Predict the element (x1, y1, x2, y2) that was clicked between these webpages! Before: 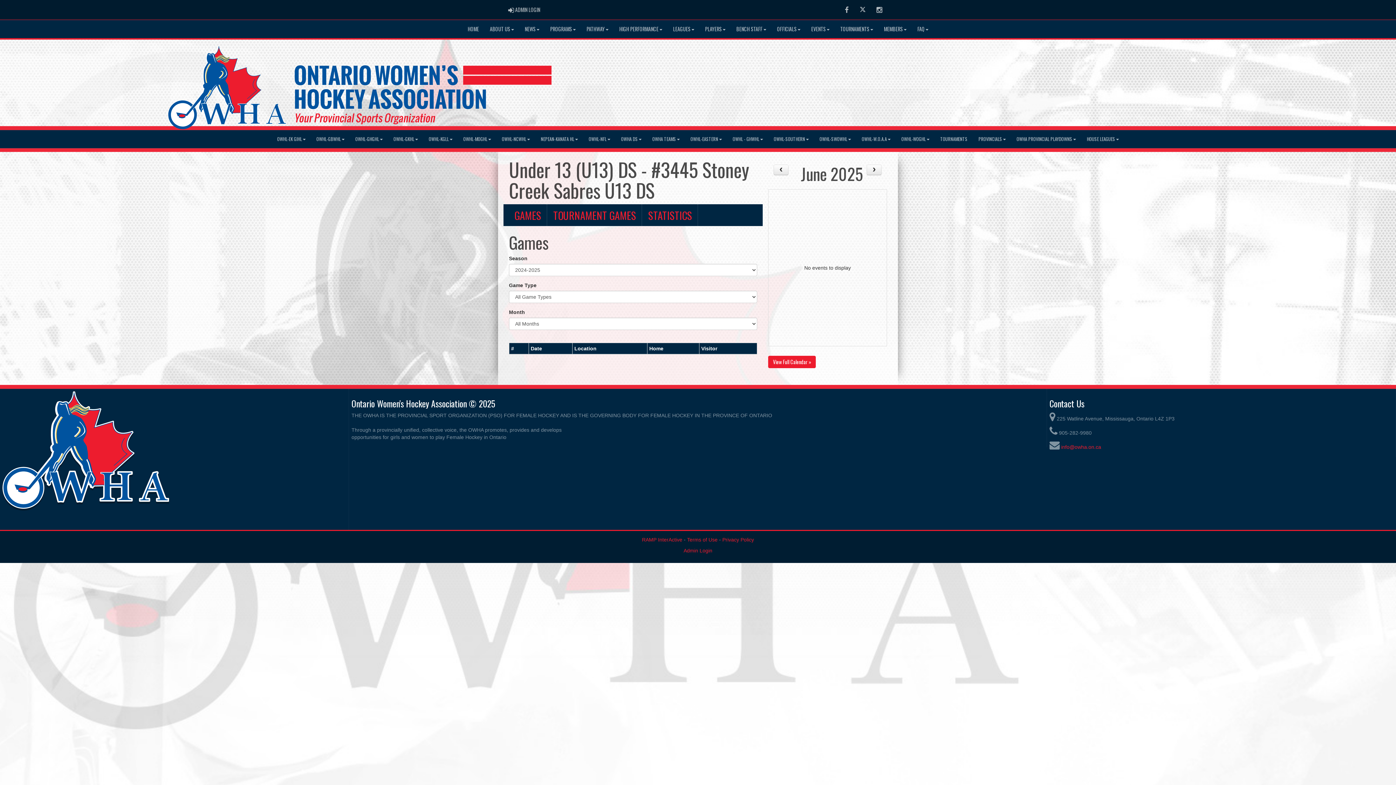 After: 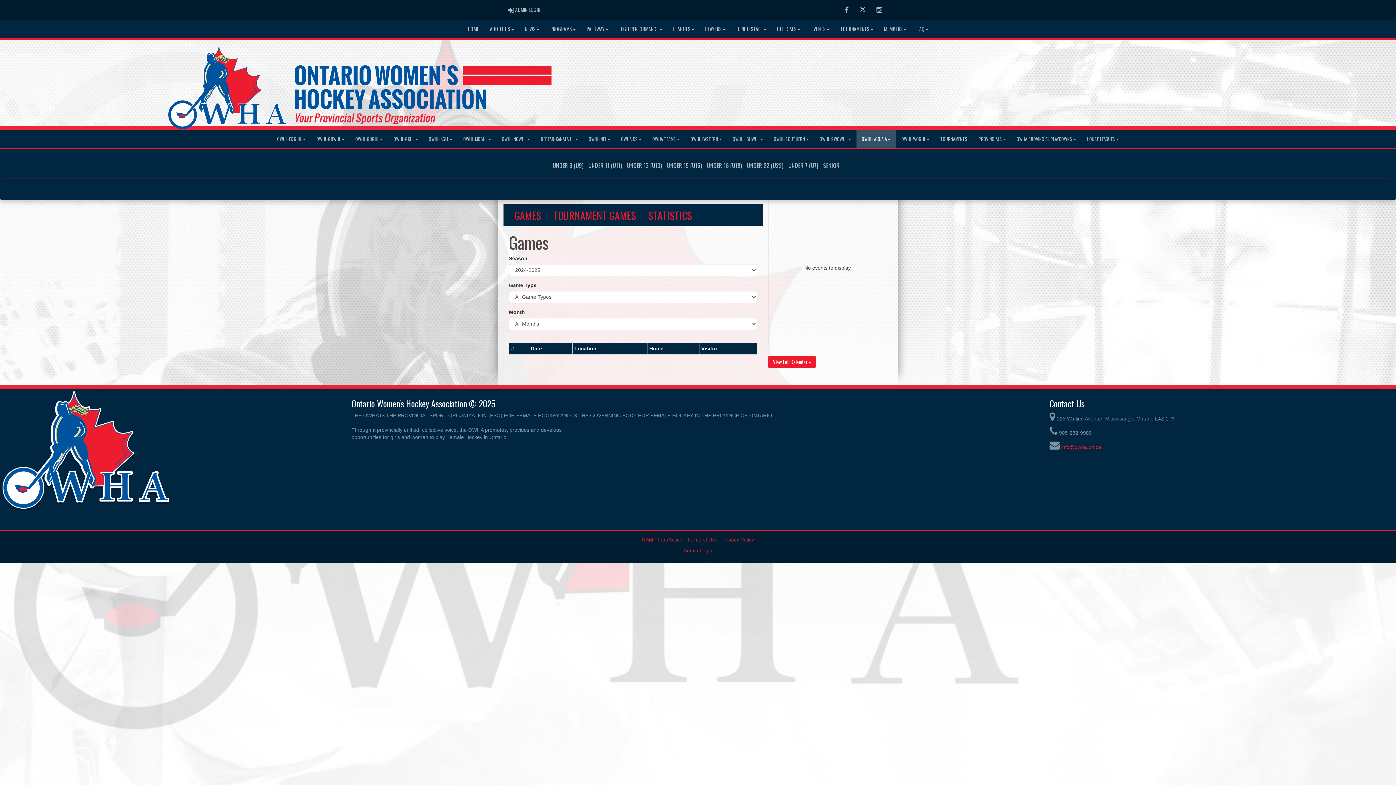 Action: bbox: (856, 130, 896, 148) label: OWHL-W.O.A.A